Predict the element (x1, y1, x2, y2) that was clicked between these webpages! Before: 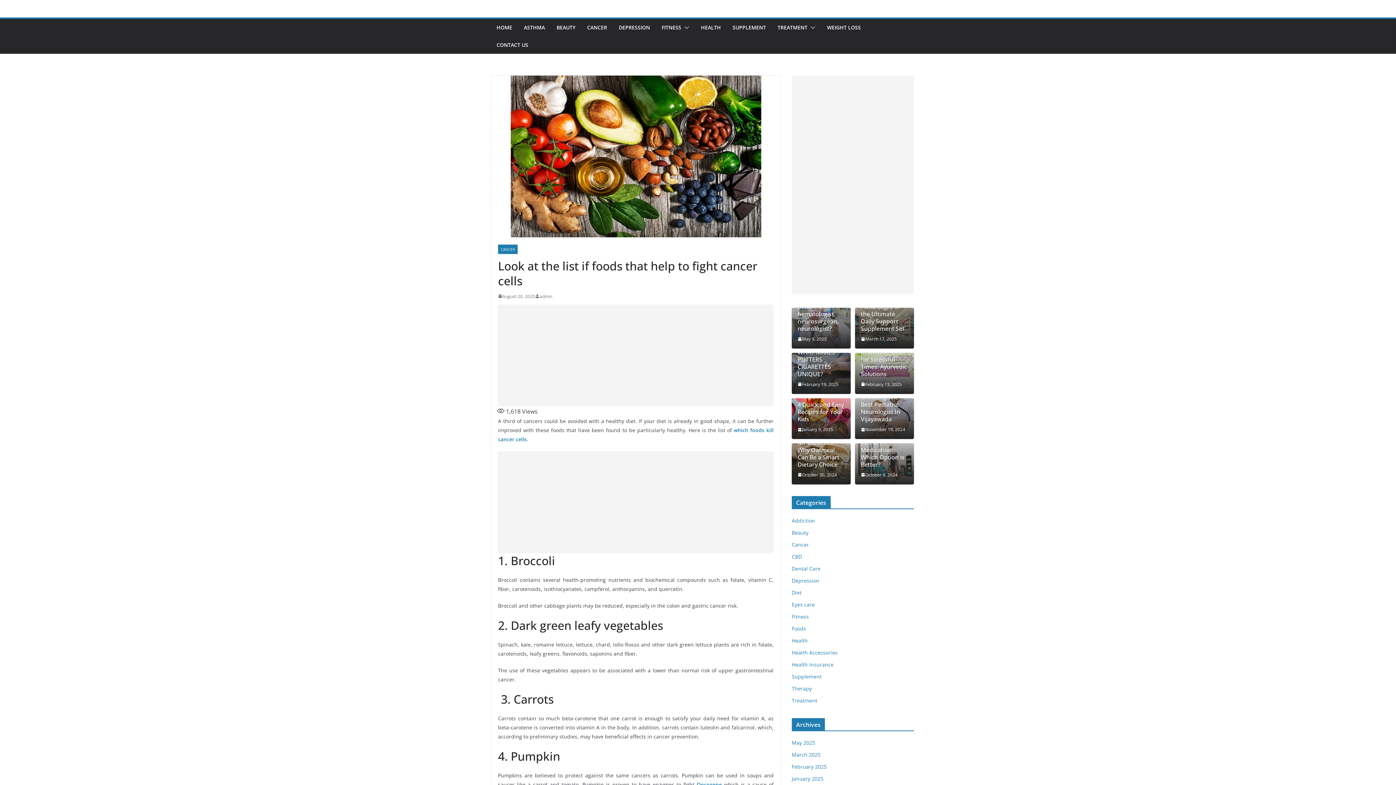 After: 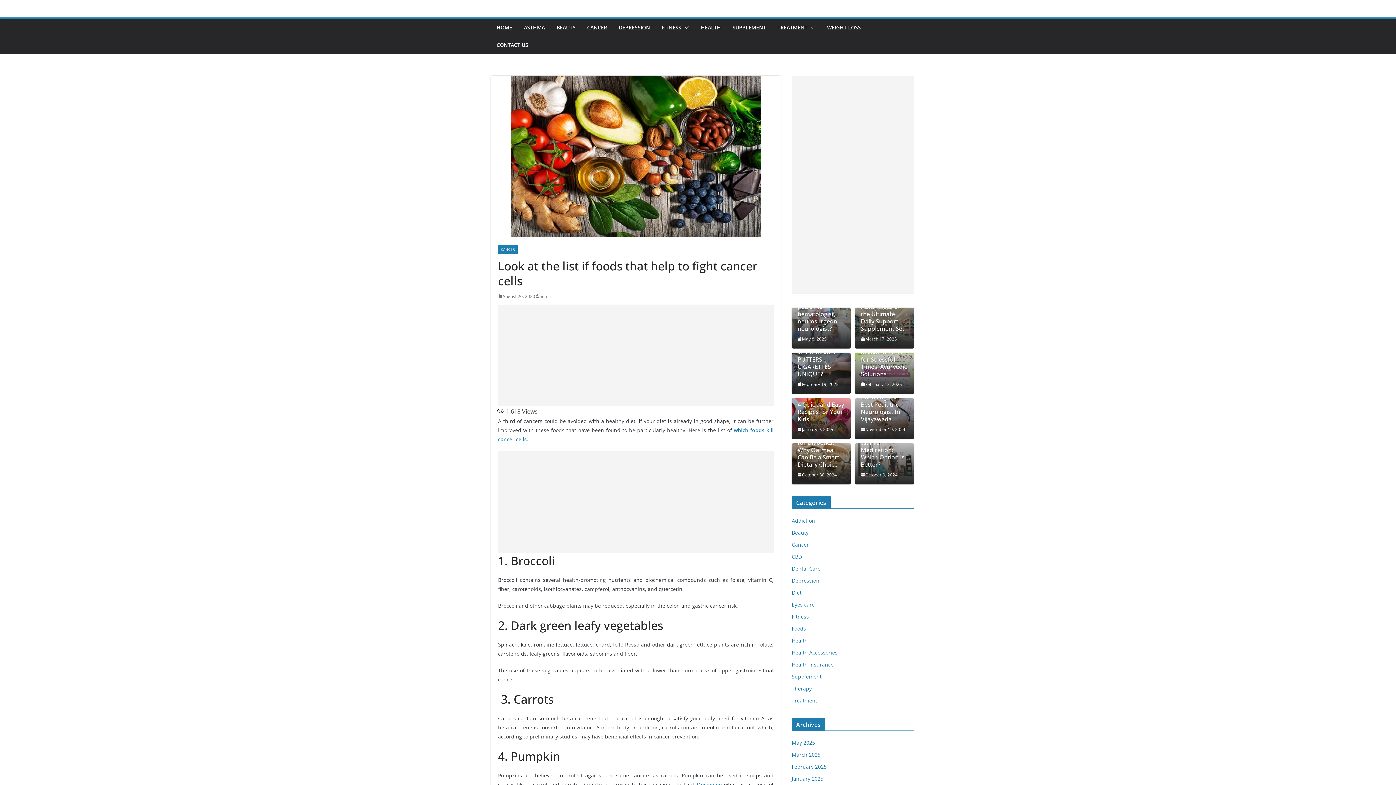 Action: bbox: (498, 292, 535, 300) label: August 20, 2020